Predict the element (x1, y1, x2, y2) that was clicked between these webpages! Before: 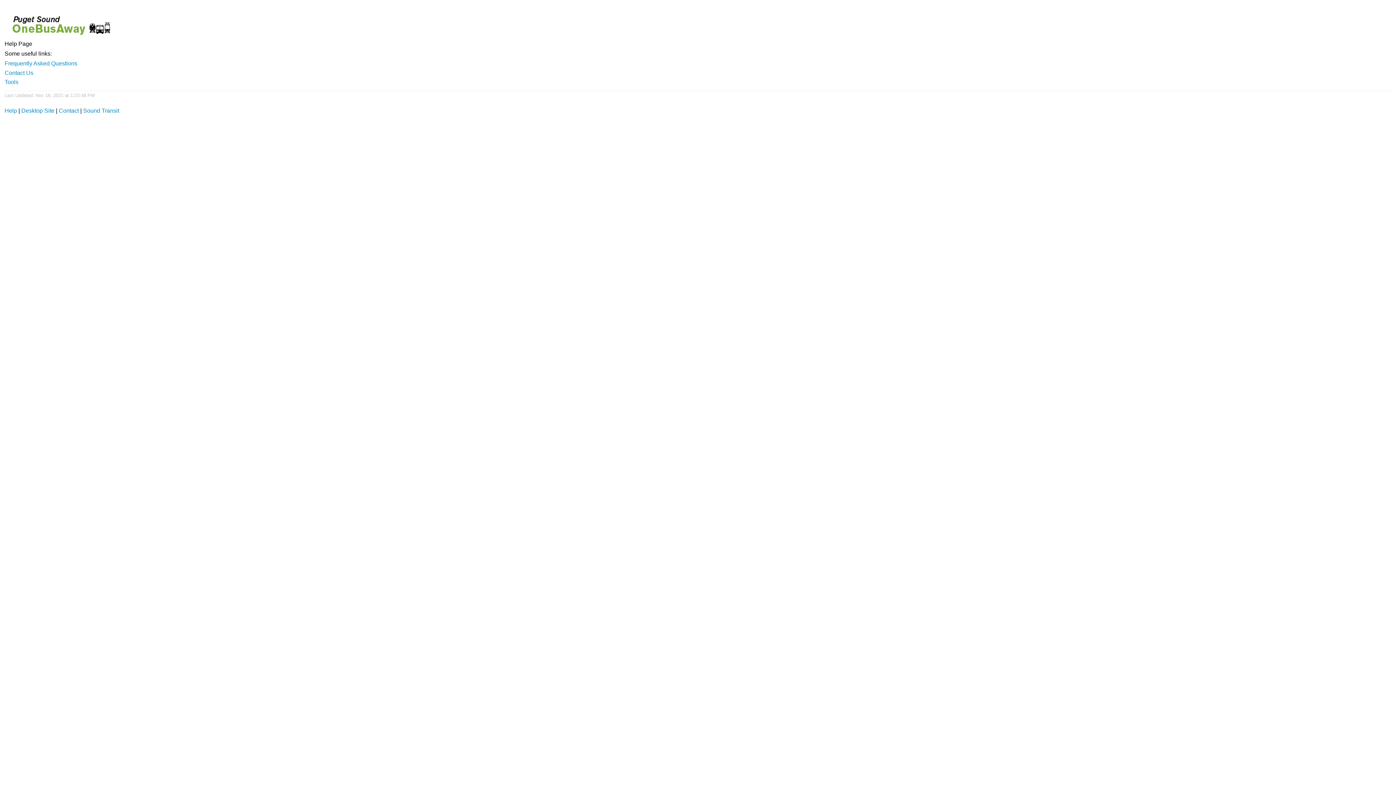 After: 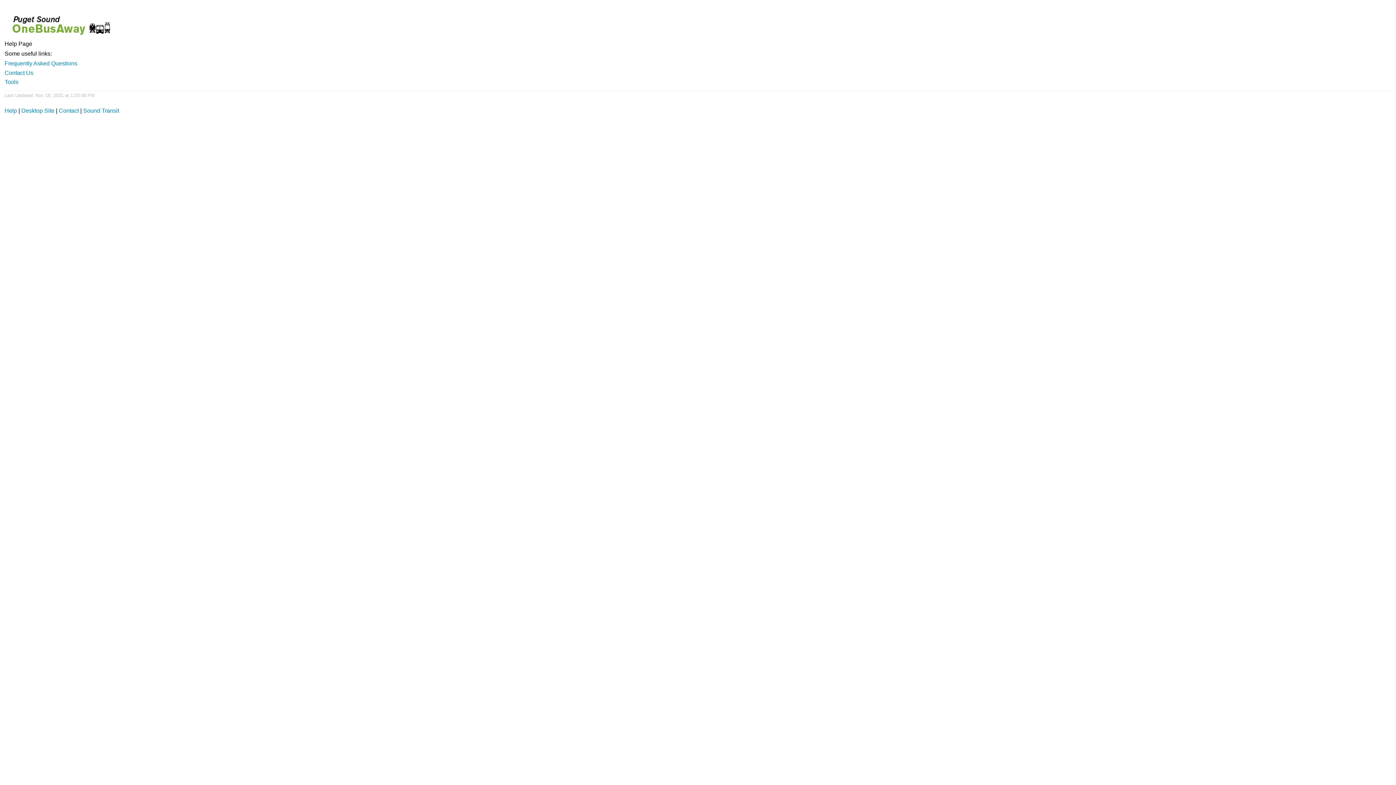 Action: label: Help bbox: (4, 107, 17, 113)